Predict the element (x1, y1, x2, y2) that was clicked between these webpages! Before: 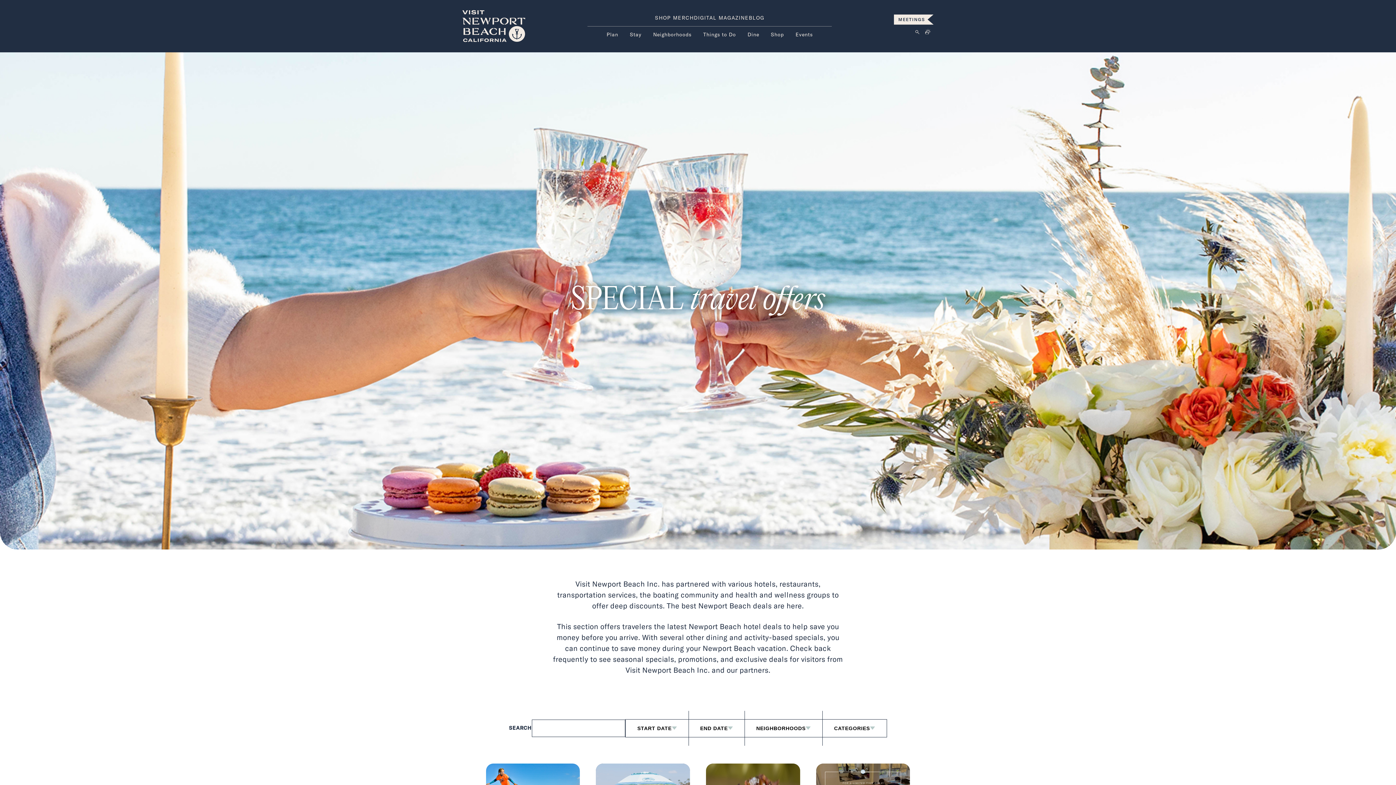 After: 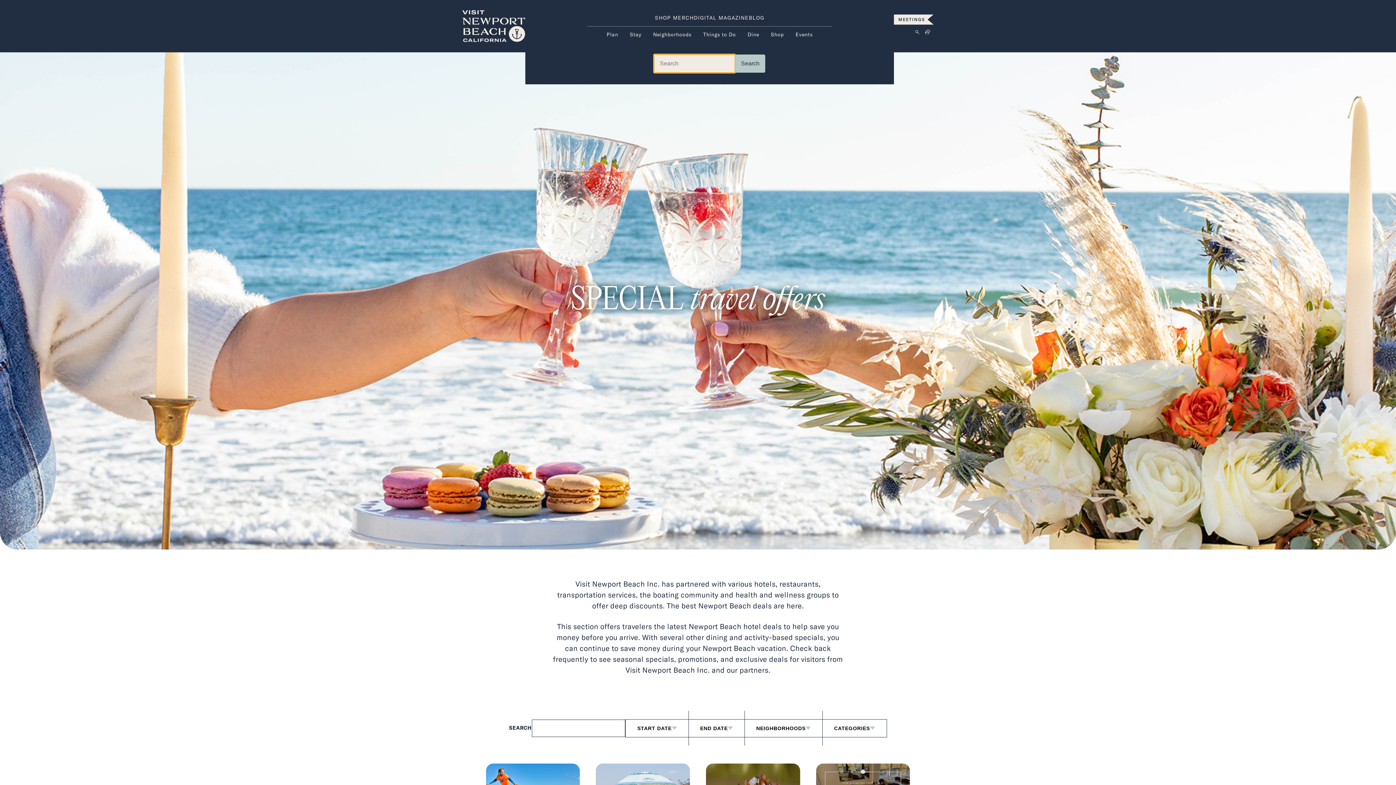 Action: bbox: (912, 27, 922, 37) label: Click to open search form